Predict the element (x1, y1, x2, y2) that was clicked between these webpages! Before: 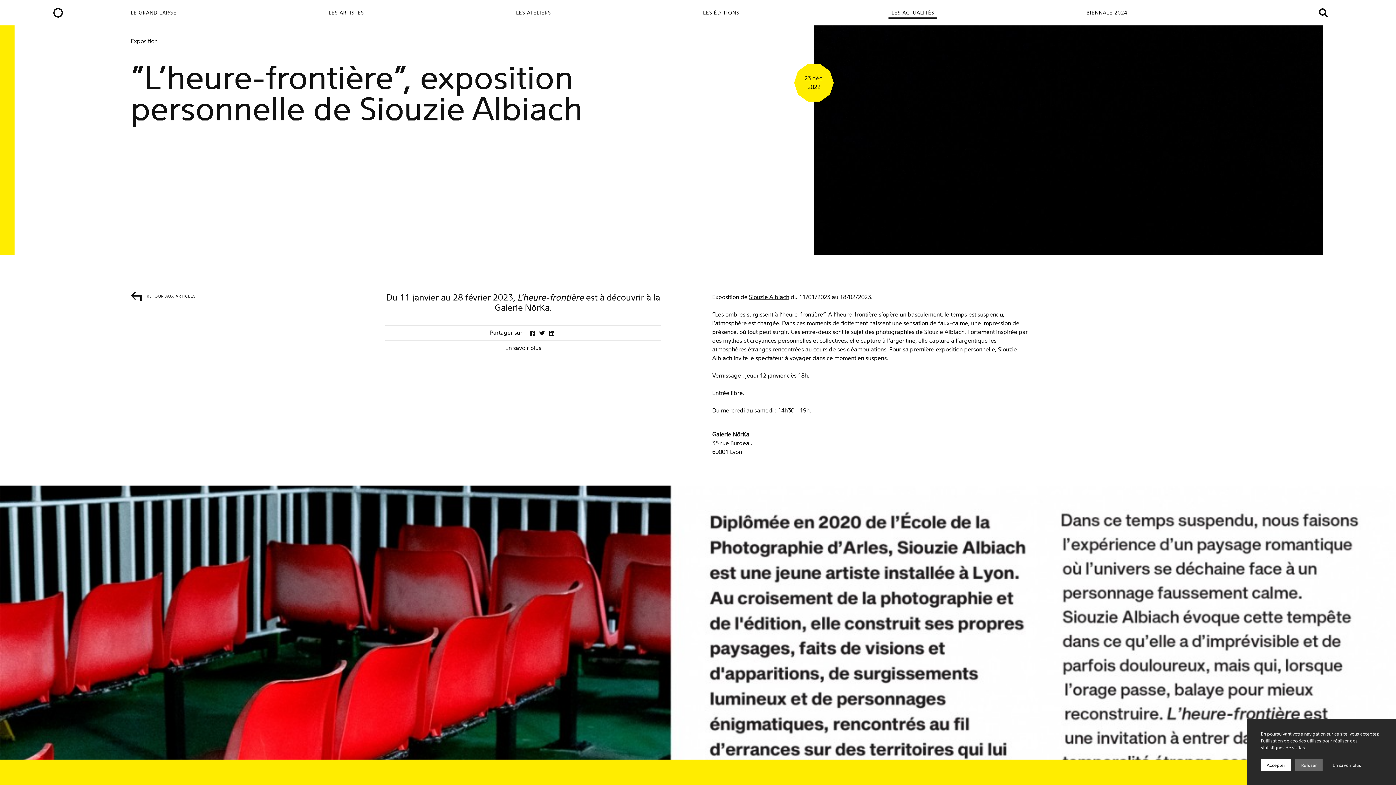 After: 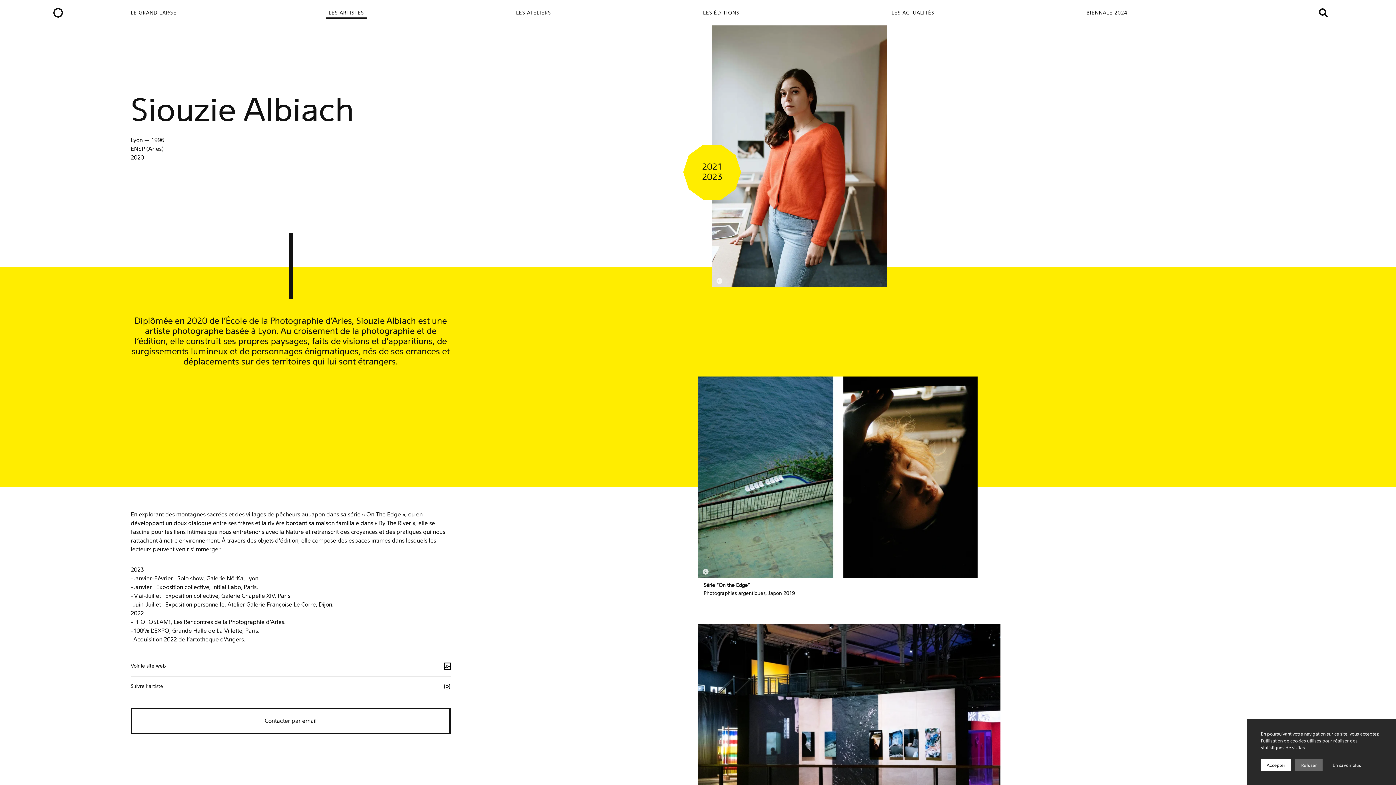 Action: label: Siouzie Albiach bbox: (749, 294, 789, 300)